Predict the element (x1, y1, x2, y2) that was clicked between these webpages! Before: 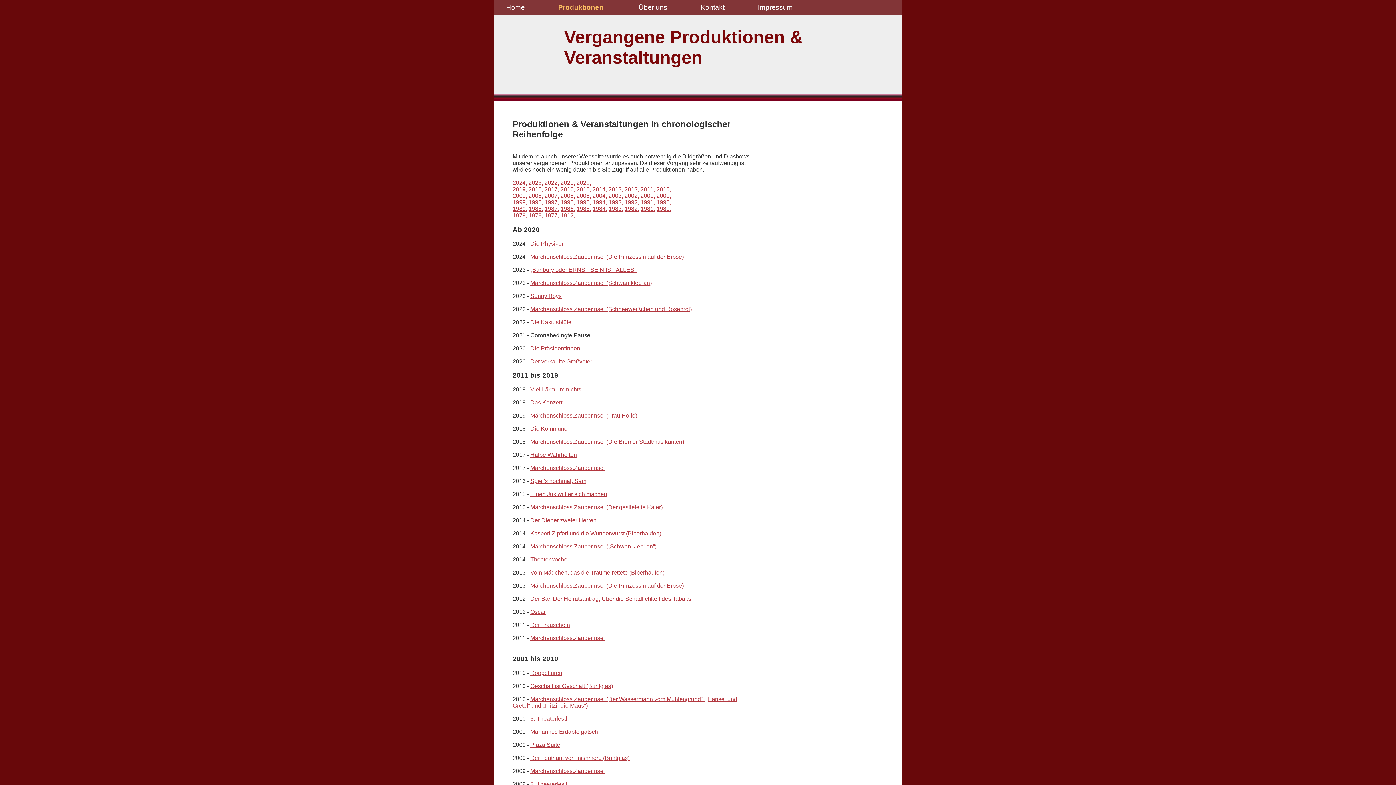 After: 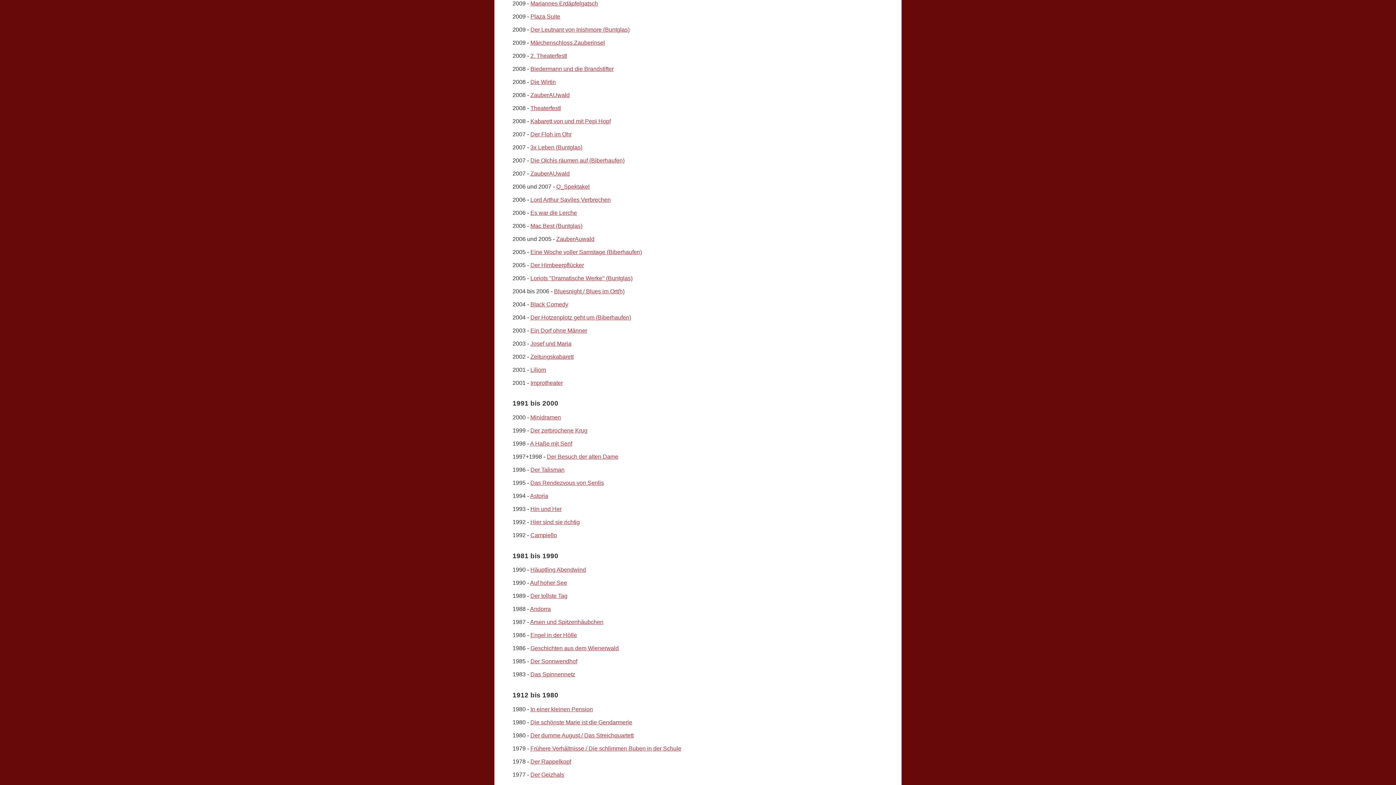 Action: label: 2009, bbox: (512, 192, 527, 199)